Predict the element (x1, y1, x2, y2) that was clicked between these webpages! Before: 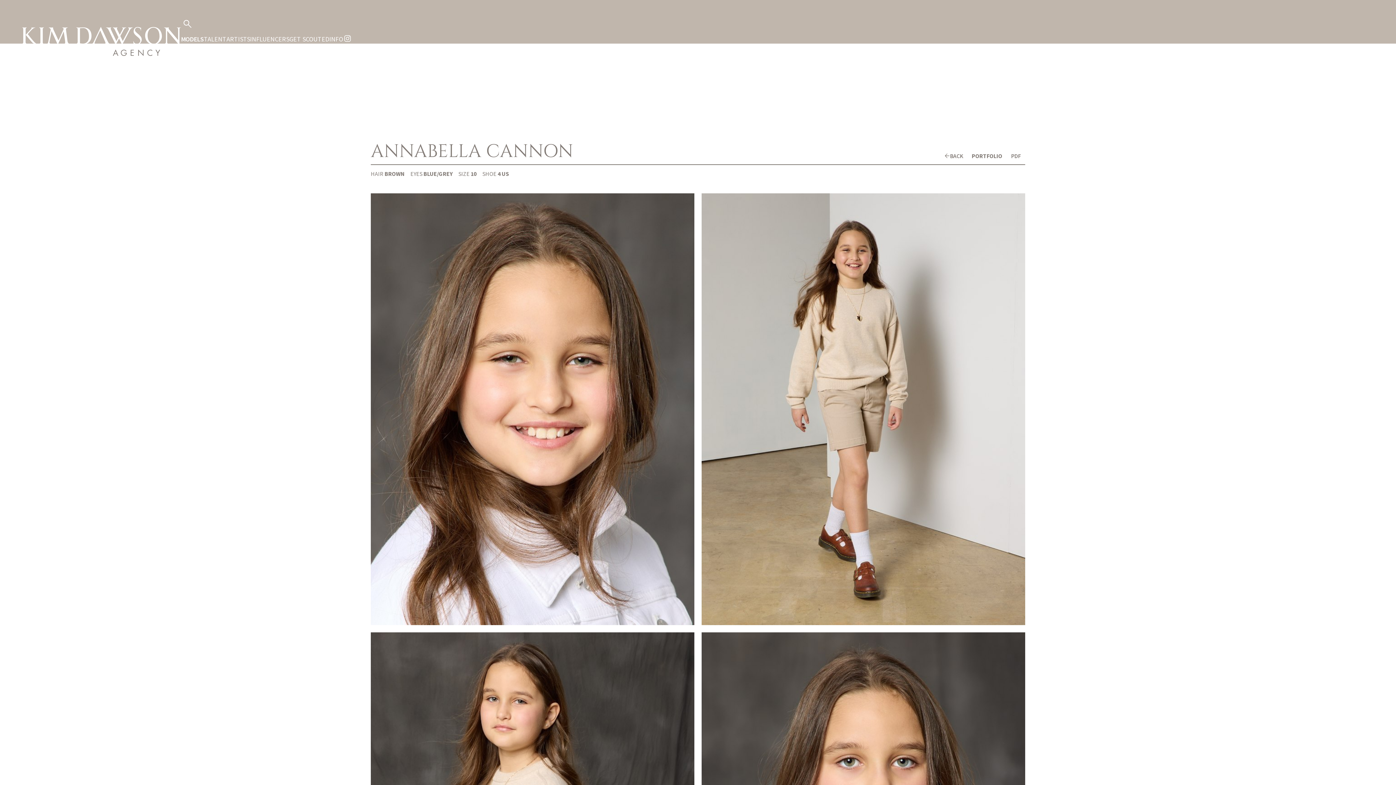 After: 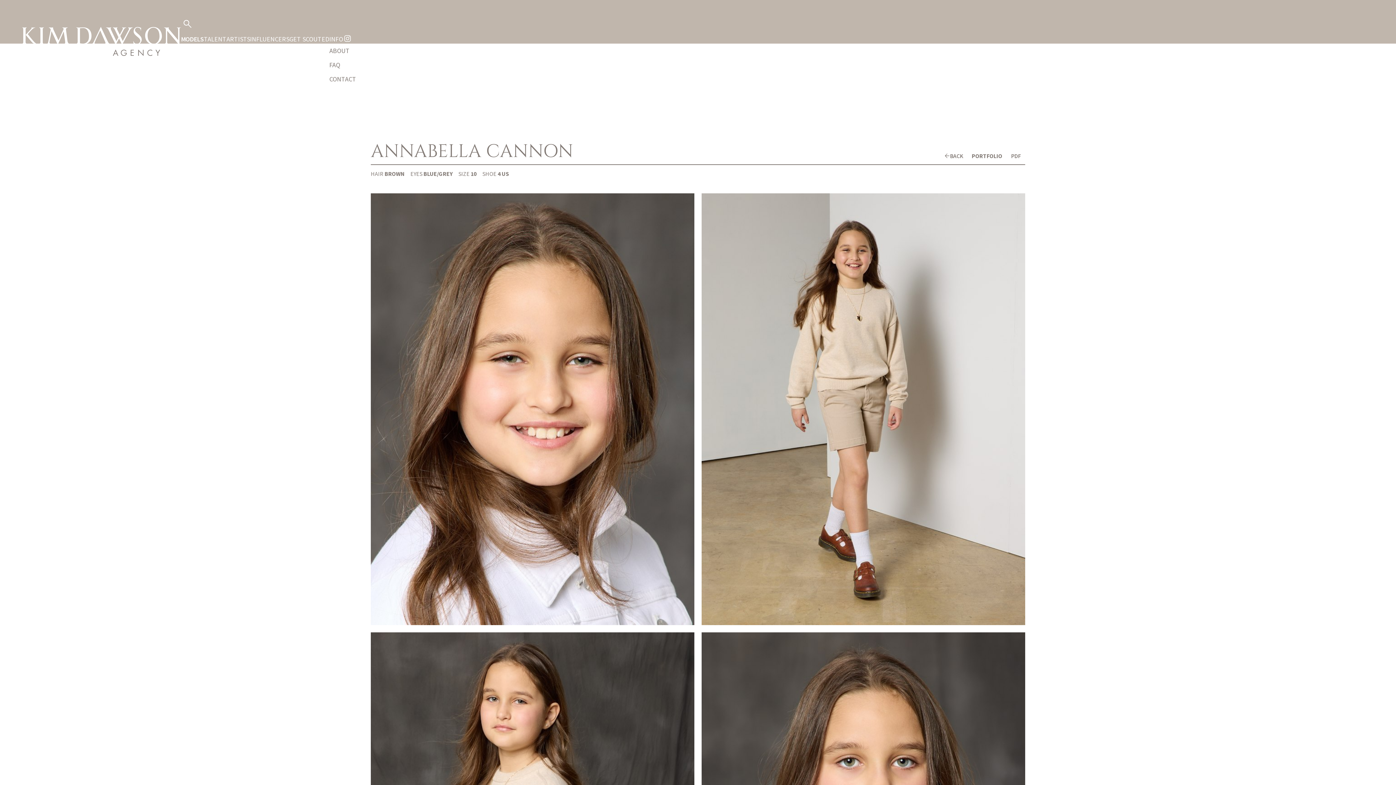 Action: label: INFO bbox: (329, 36, 343, 42)